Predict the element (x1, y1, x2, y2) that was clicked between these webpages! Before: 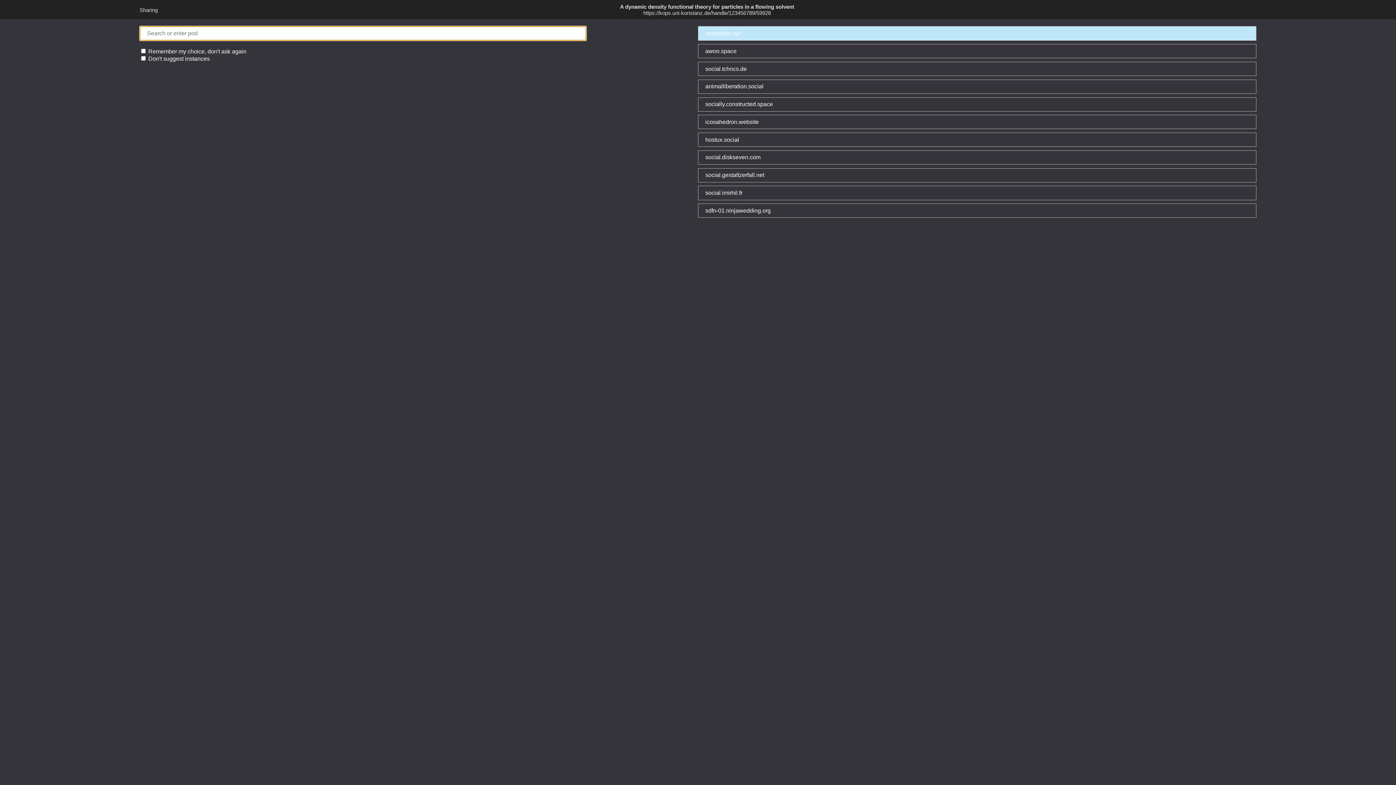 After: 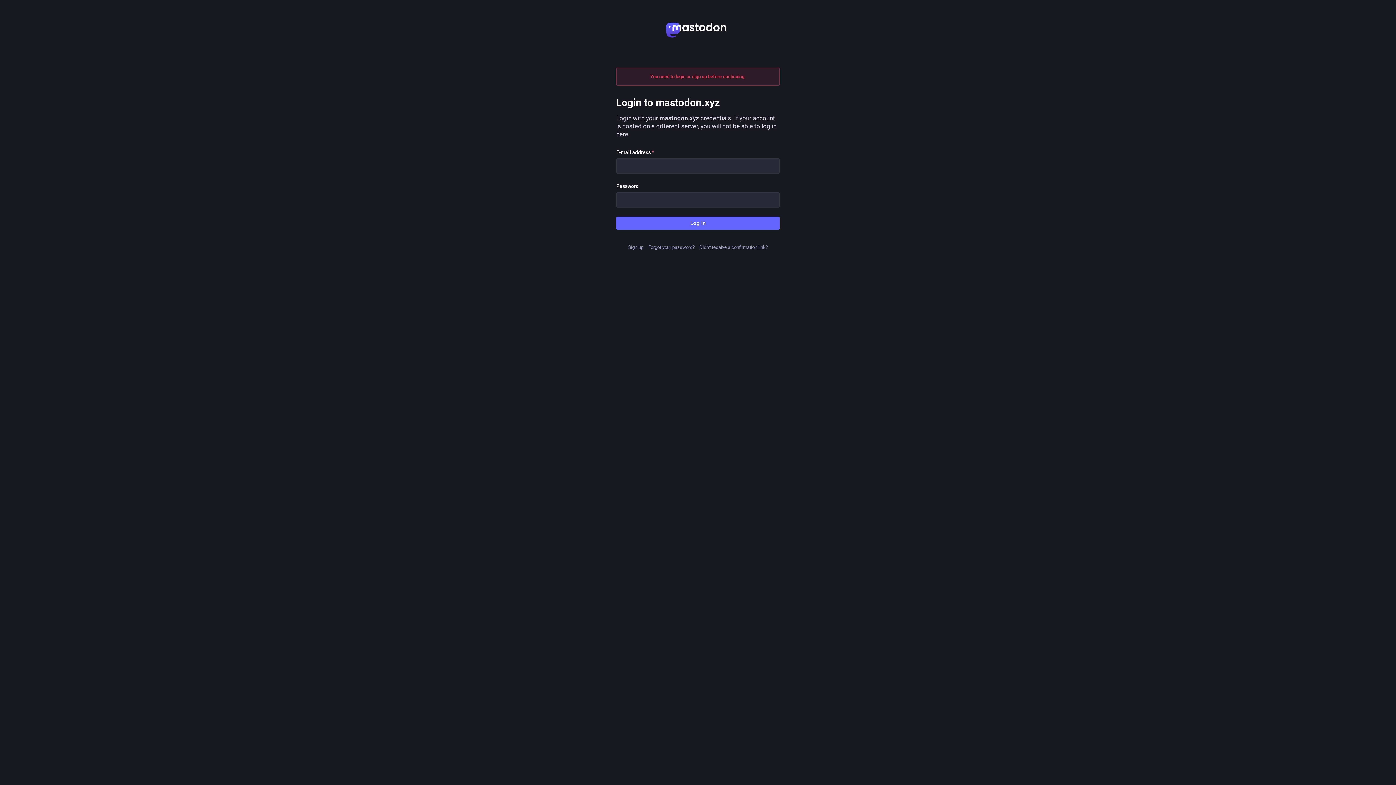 Action: label: mastodon.xyz bbox: (698, 26, 1256, 40)